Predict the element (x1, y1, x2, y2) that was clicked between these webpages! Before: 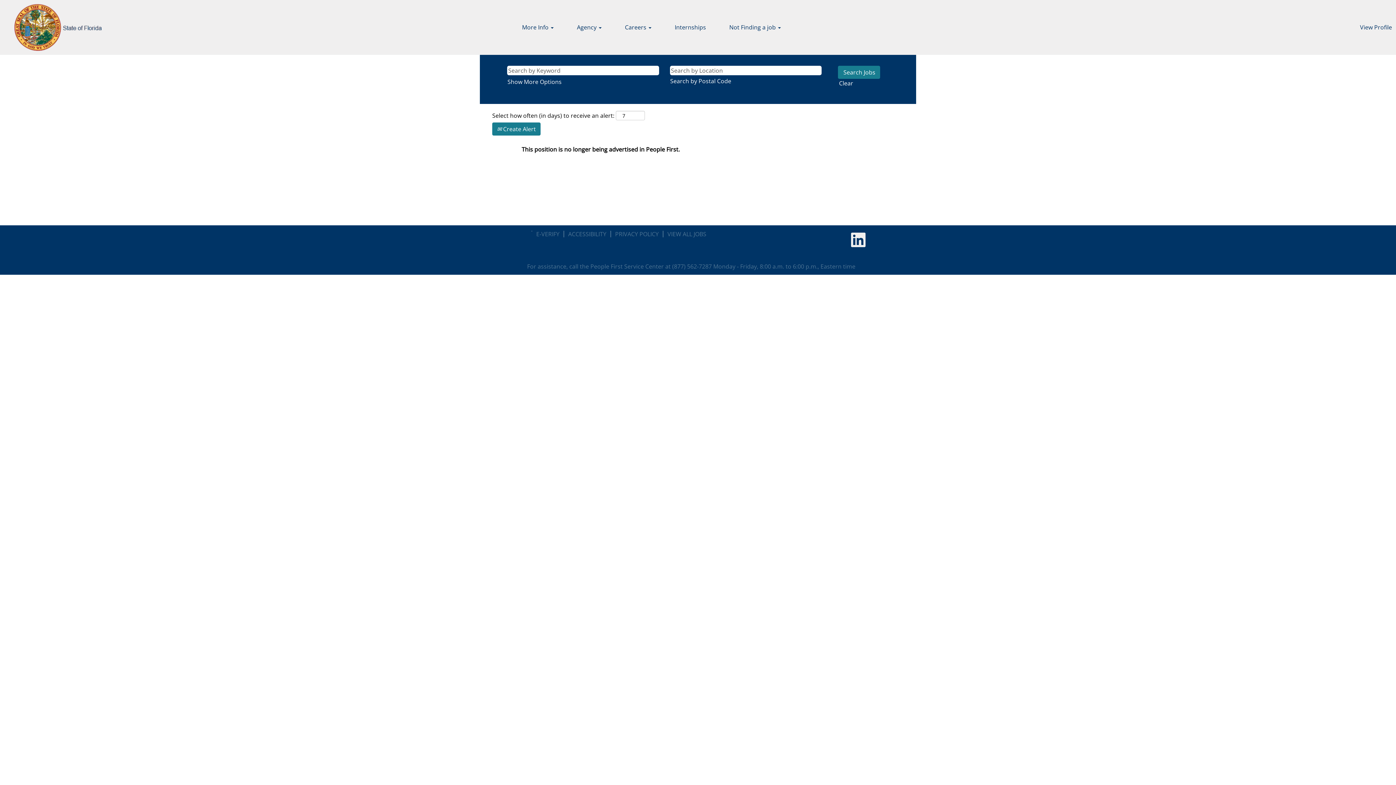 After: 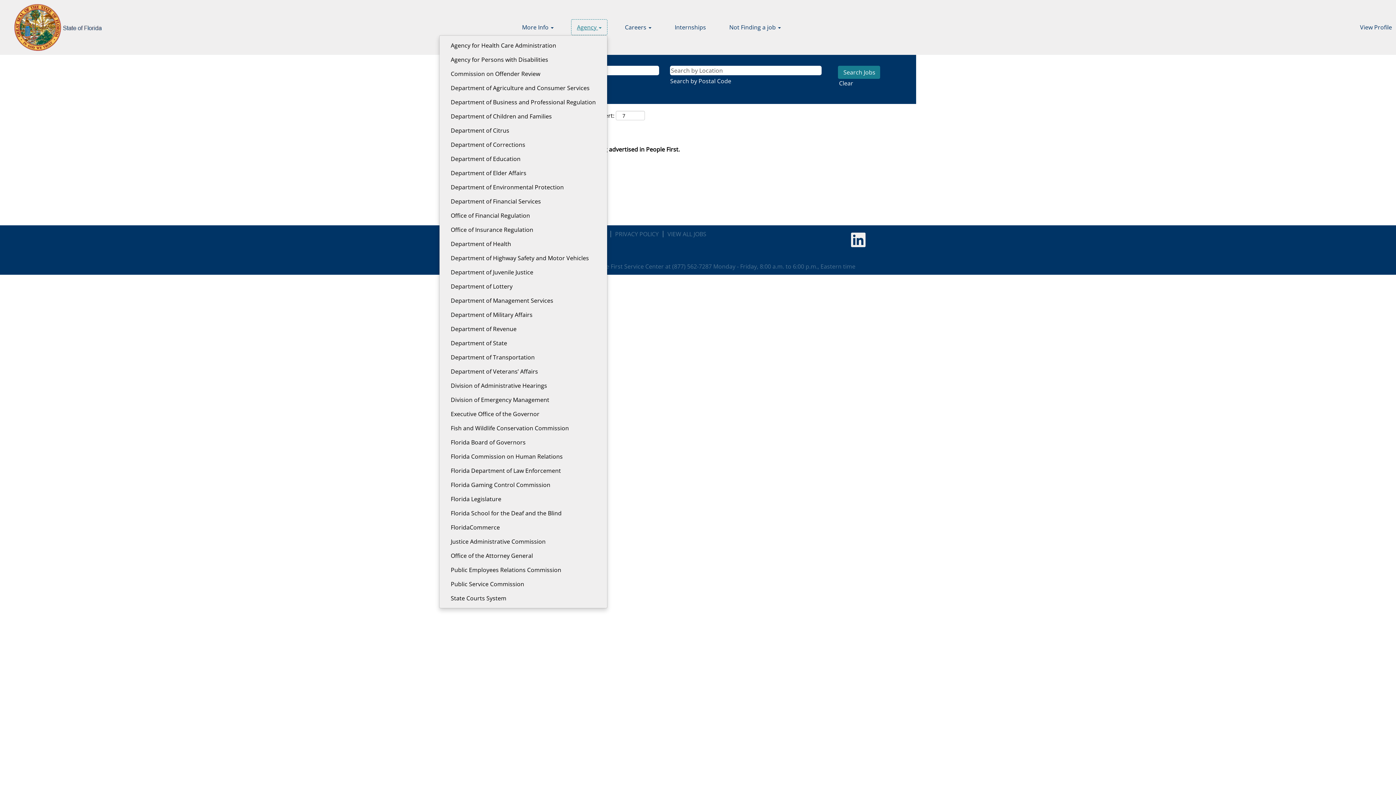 Action: bbox: (571, 19, 607, 35) label: Agency 